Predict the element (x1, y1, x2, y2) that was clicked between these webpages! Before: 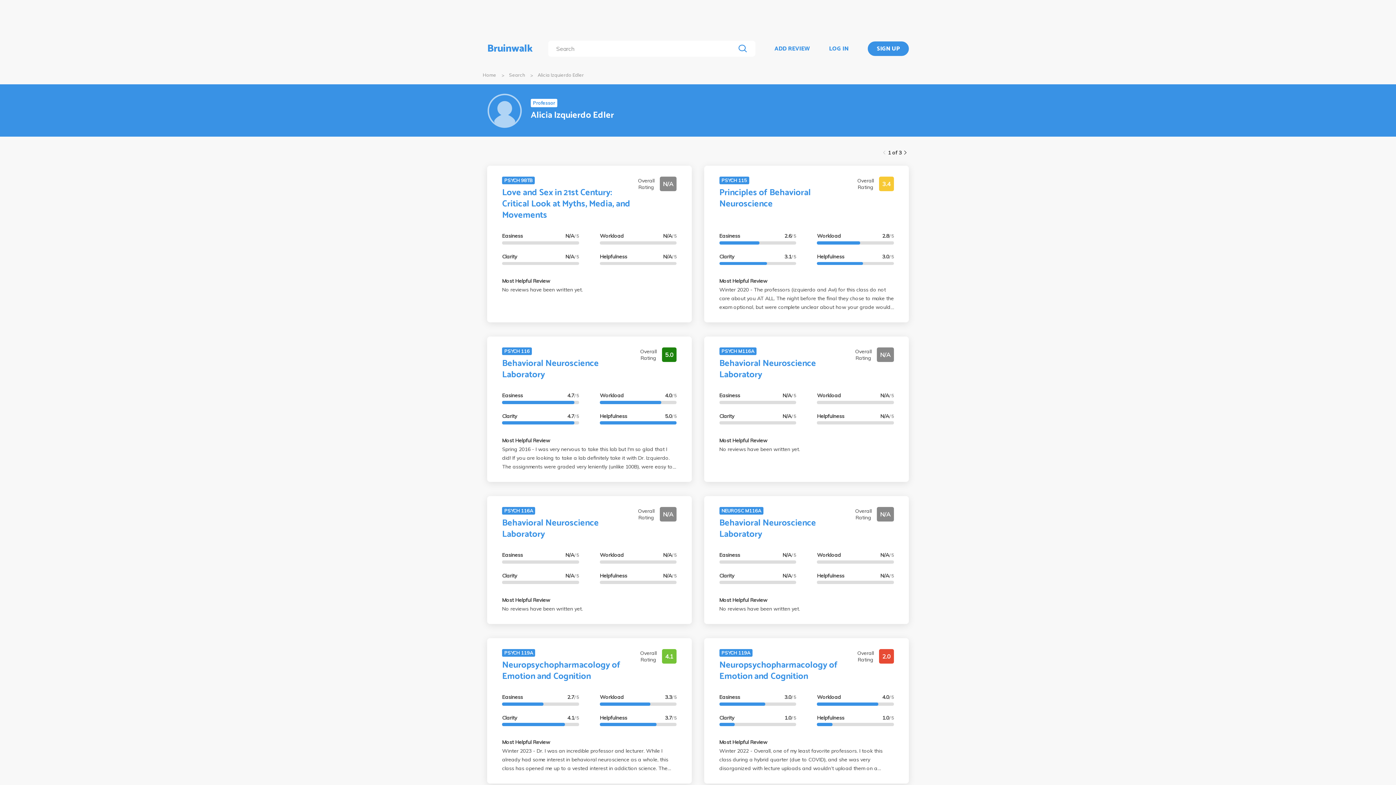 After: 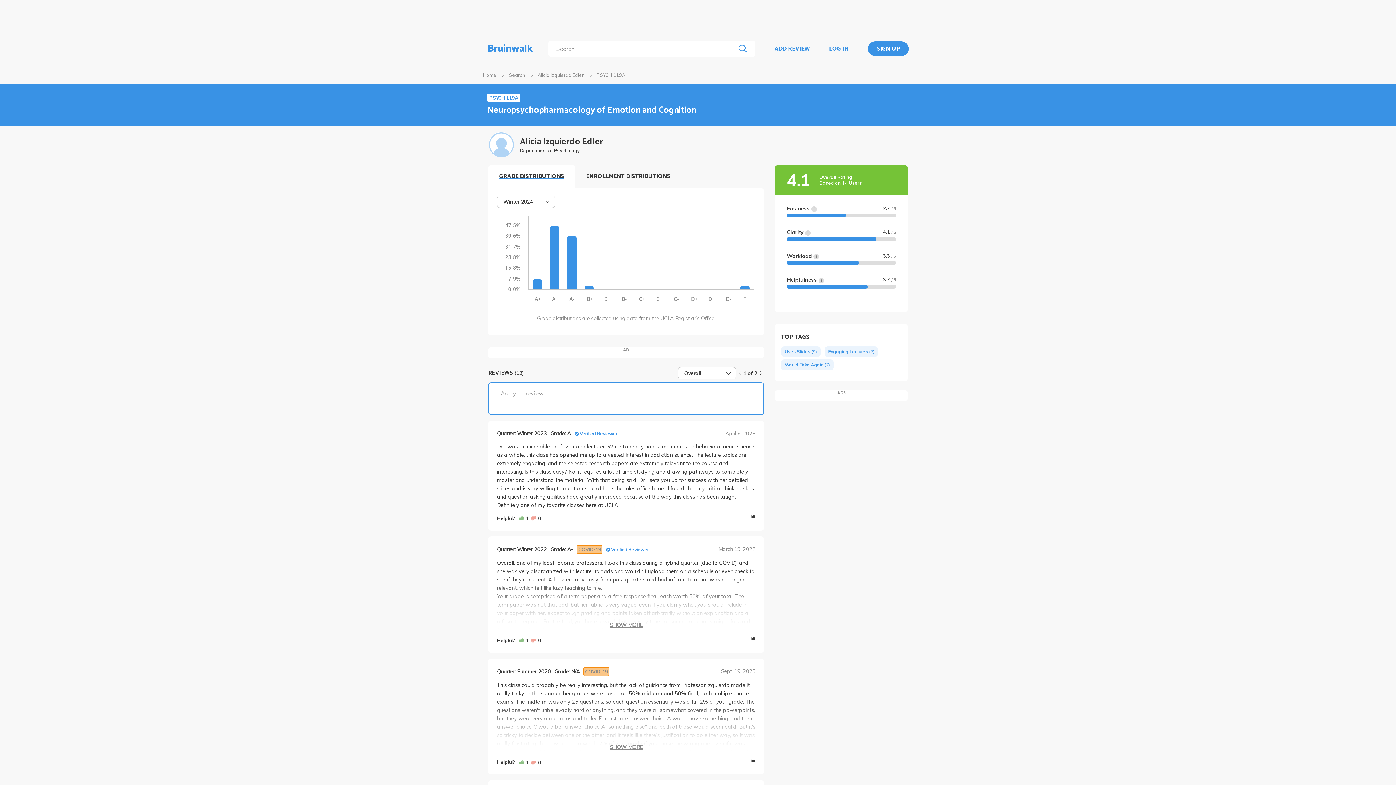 Action: bbox: (502, 649, 535, 656) label: PSYCH 119A